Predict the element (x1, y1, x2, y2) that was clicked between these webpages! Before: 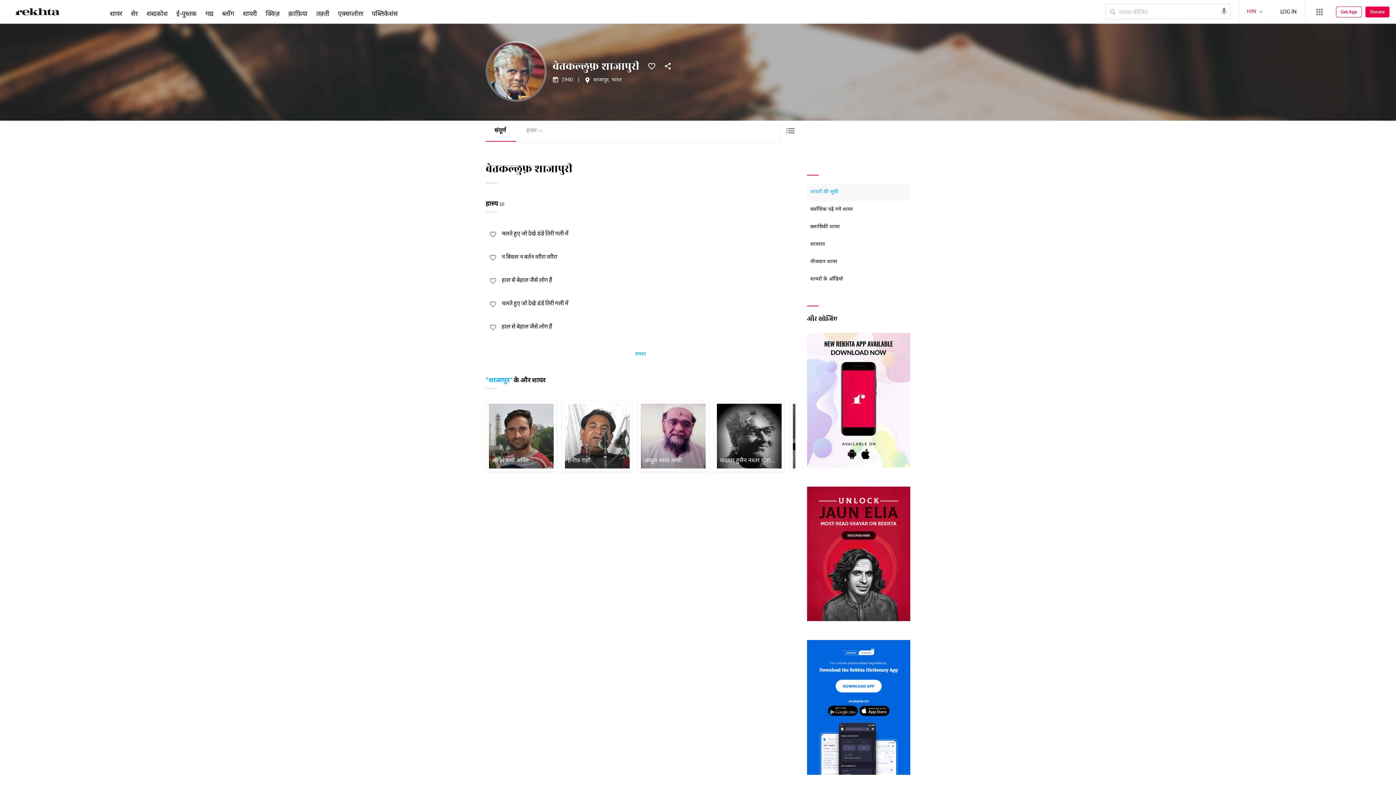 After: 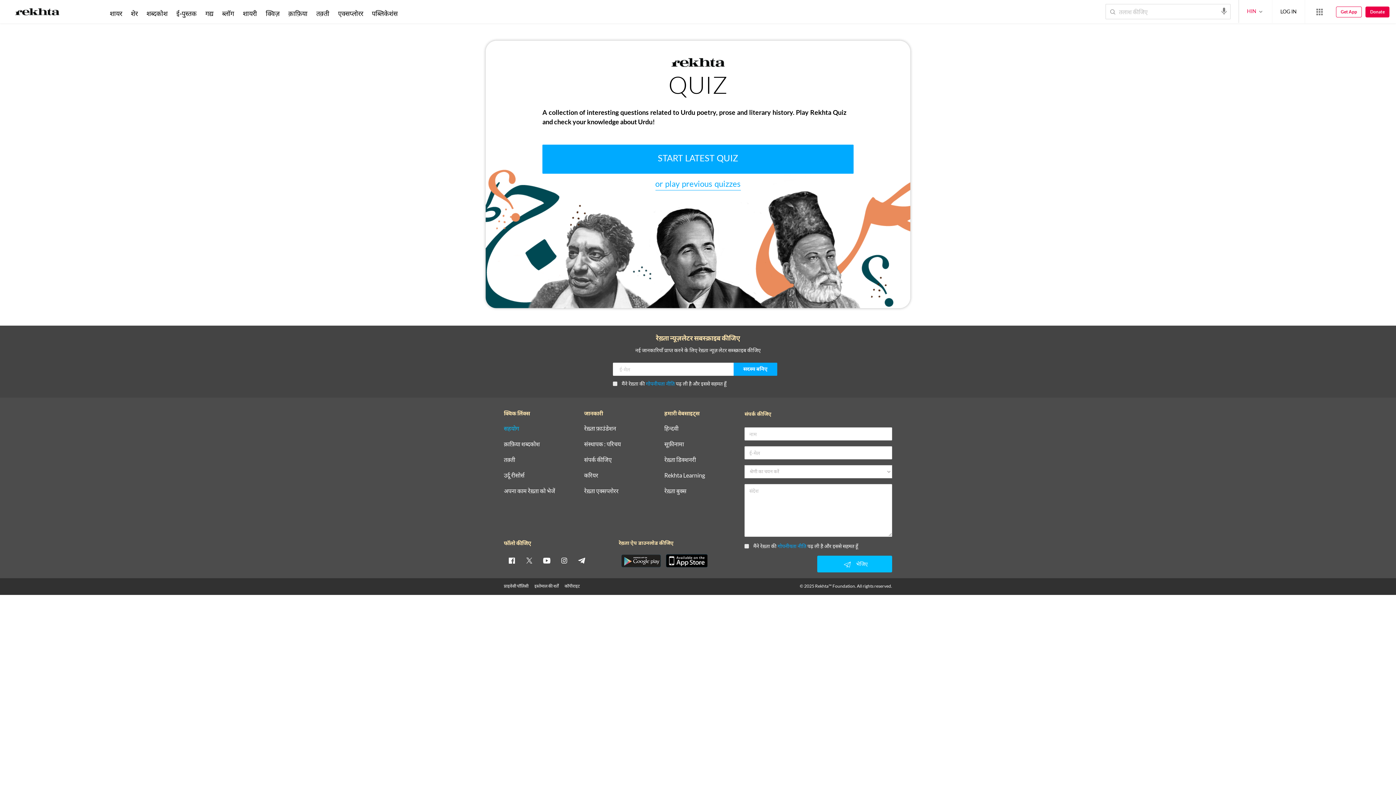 Action: label: क्विज़ bbox: (264, 9, 281, 17)